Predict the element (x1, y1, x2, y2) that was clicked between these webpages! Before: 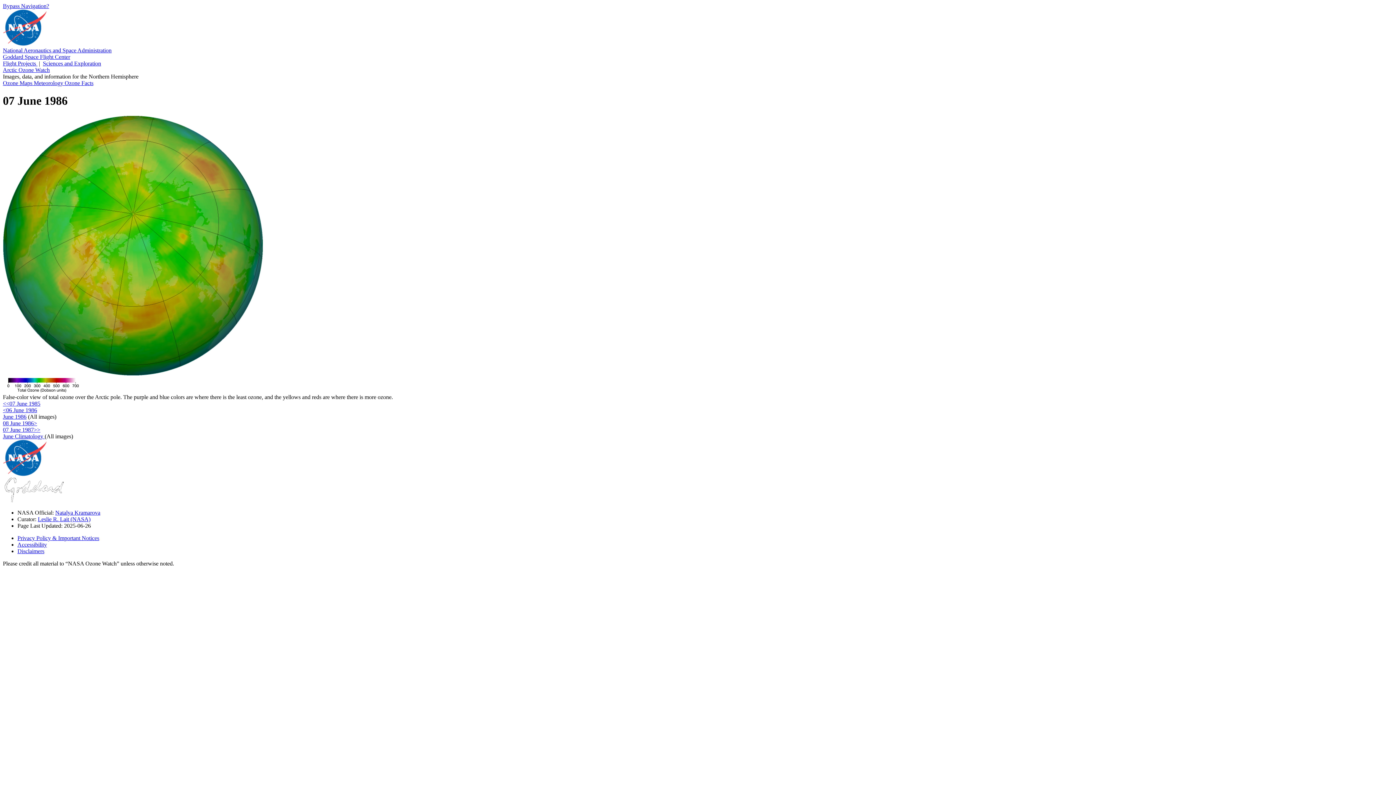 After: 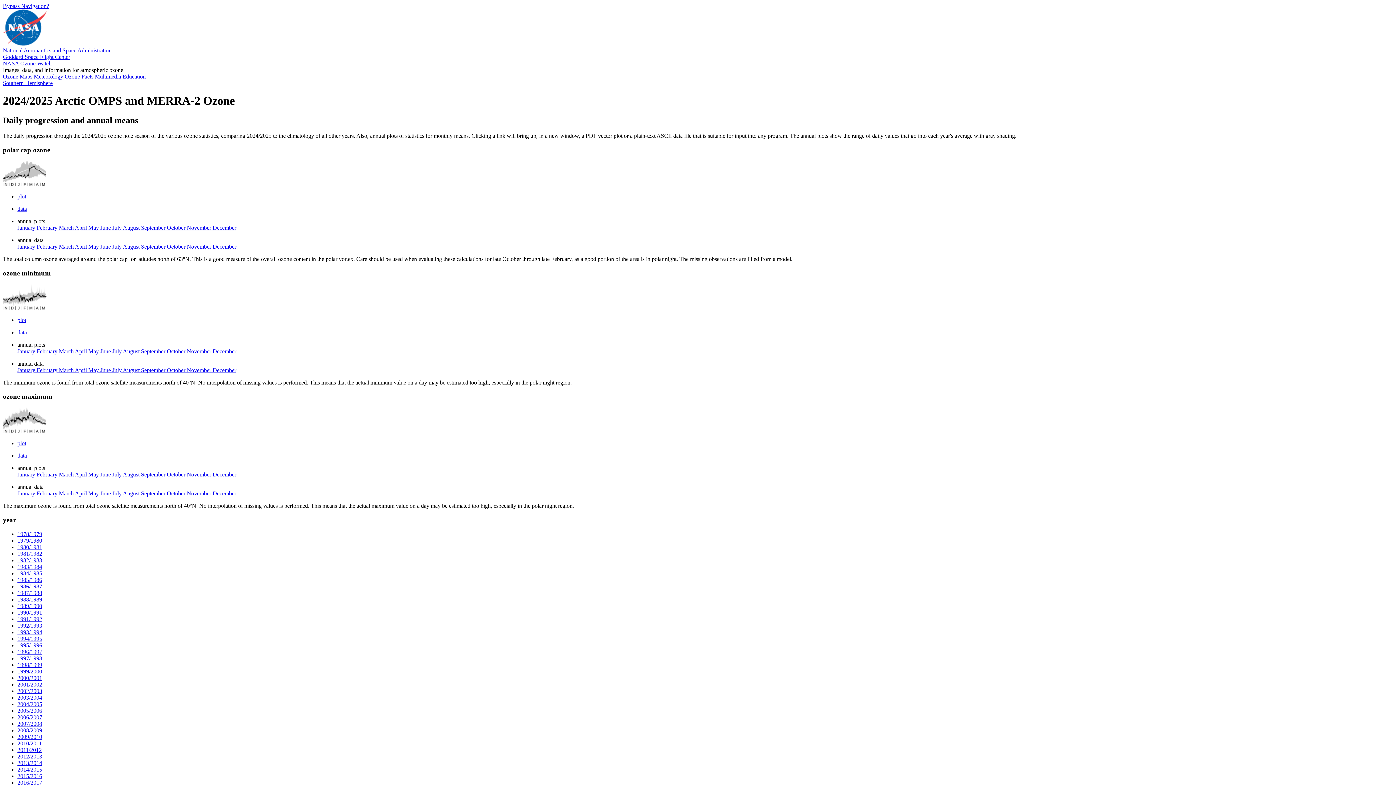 Action: label: Meteorology  bbox: (33, 80, 64, 86)